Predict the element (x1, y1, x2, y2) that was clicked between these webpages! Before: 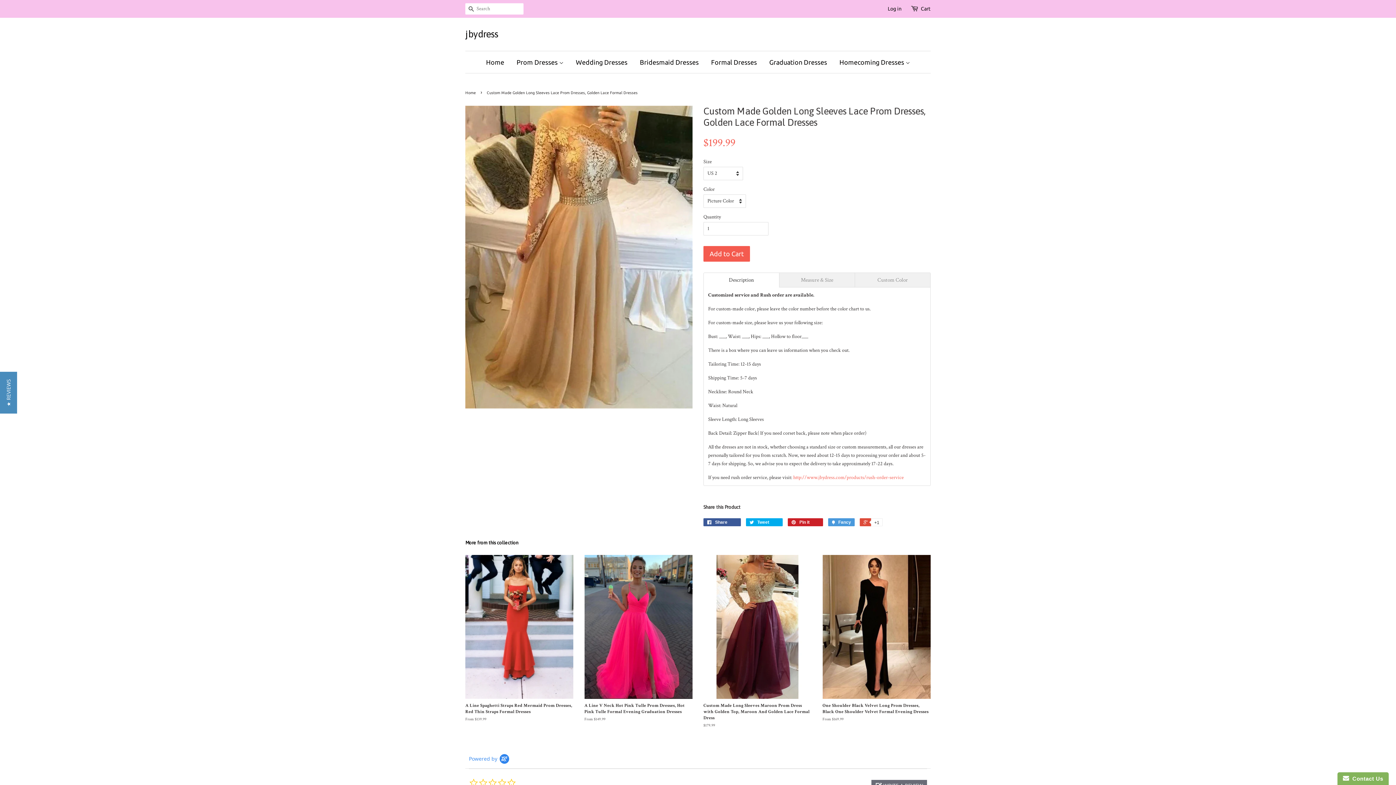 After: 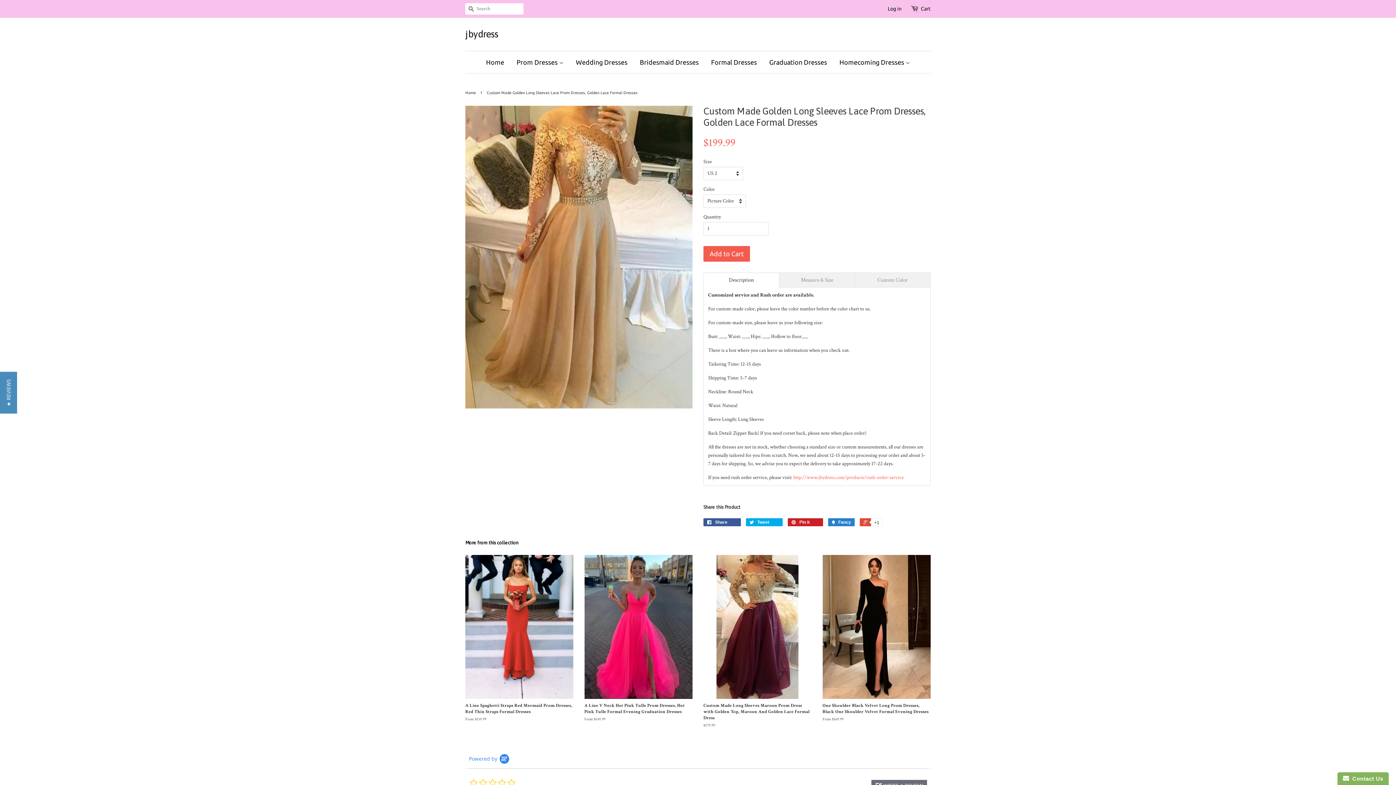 Action: bbox: (828, 518, 854, 526) label:  Fancy